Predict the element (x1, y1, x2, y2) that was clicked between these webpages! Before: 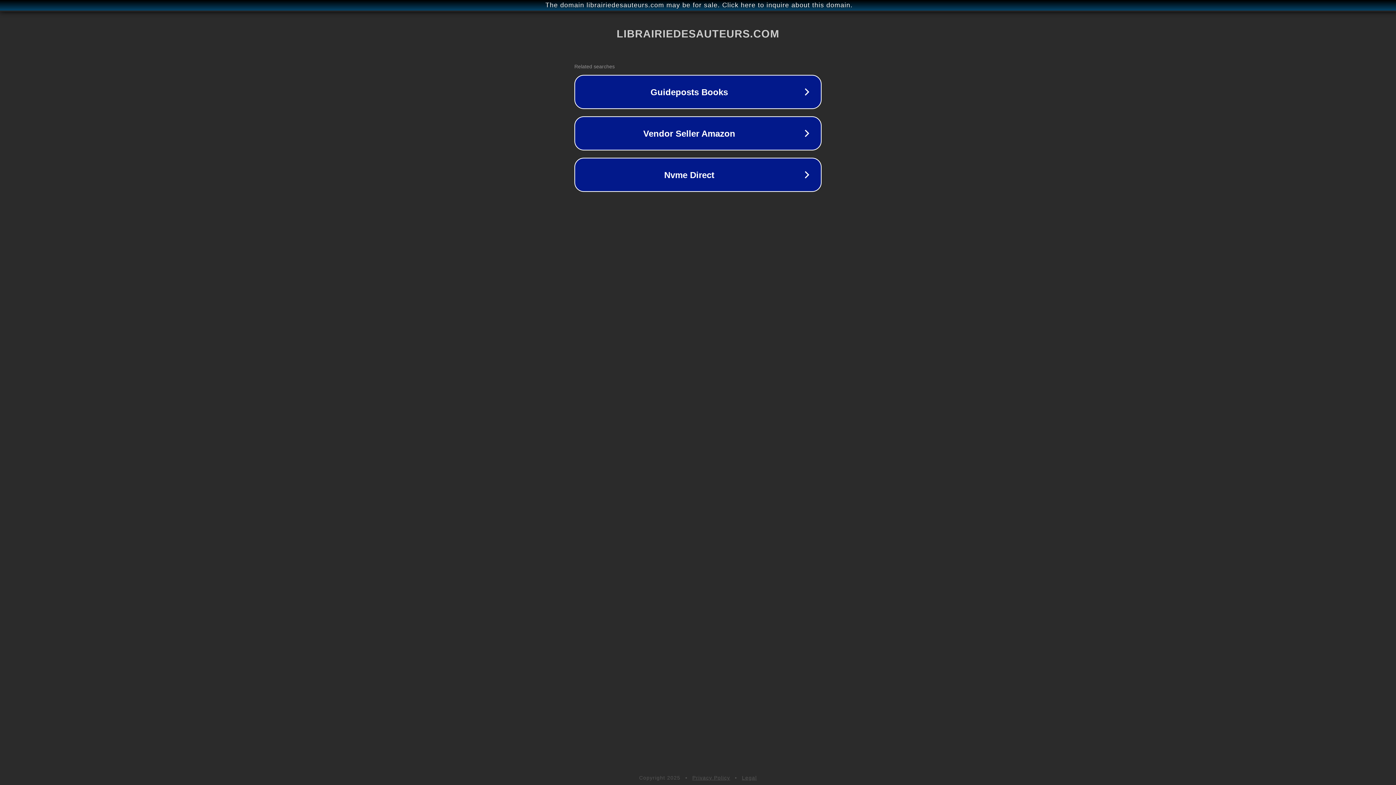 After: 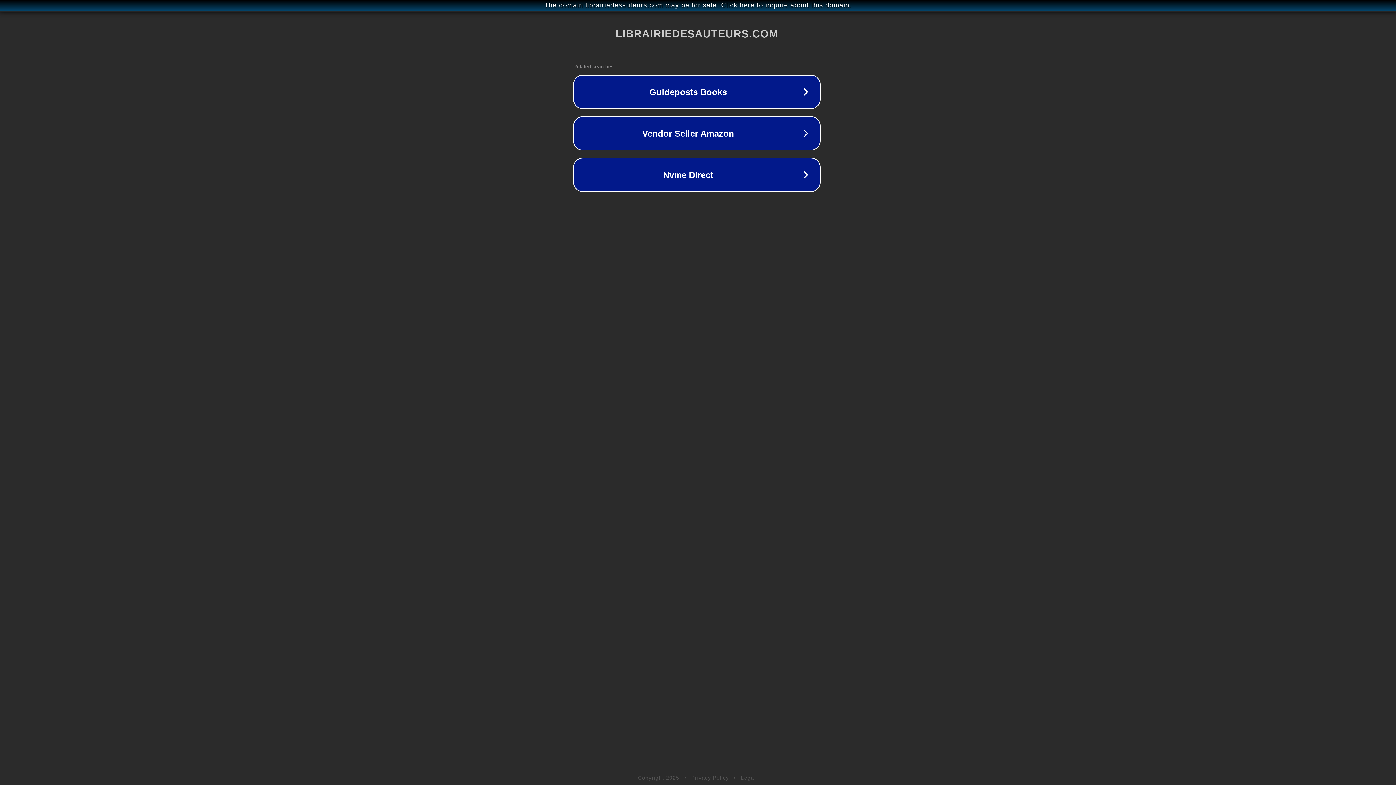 Action: label: The domain librairiedesauteurs.com may be for sale. Click here to inquire about this domain. bbox: (1, 1, 1397, 9)